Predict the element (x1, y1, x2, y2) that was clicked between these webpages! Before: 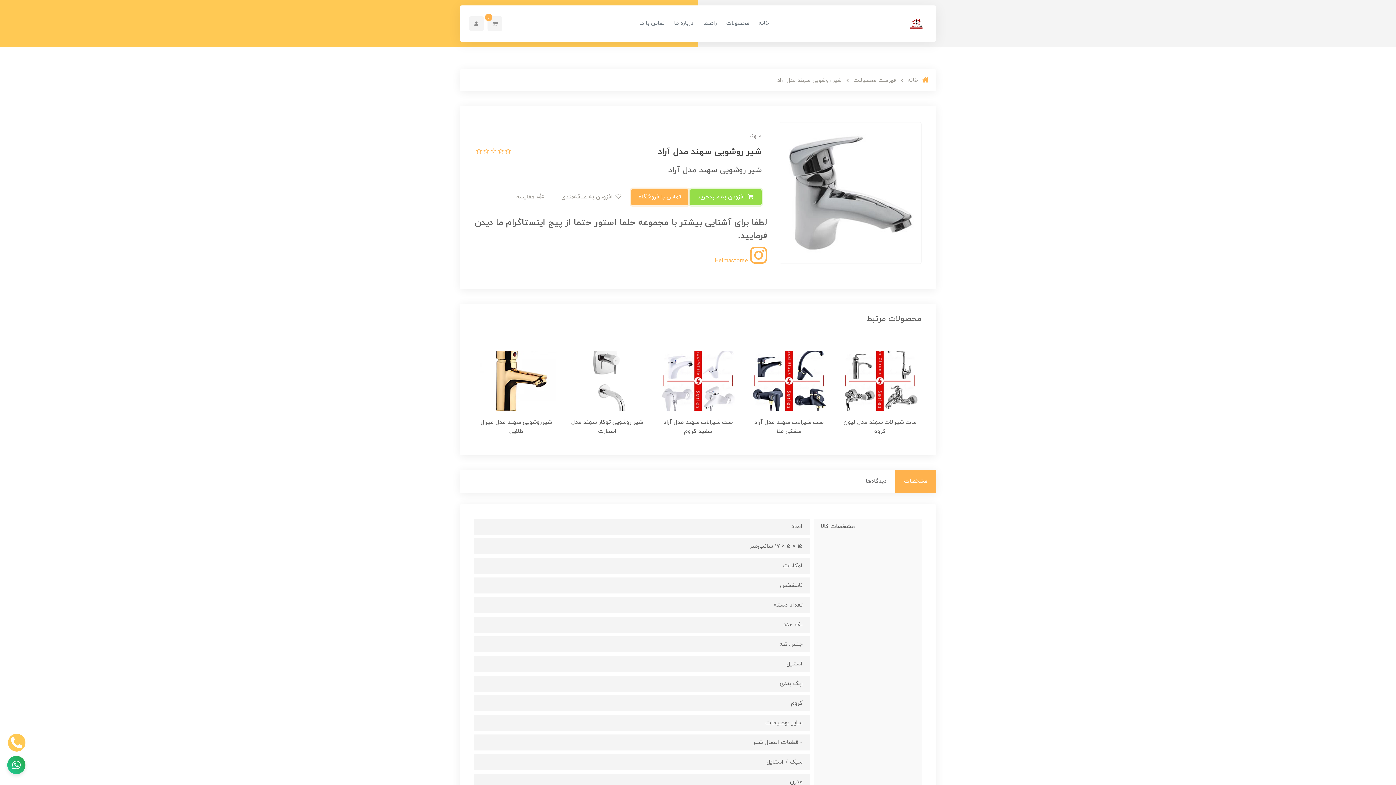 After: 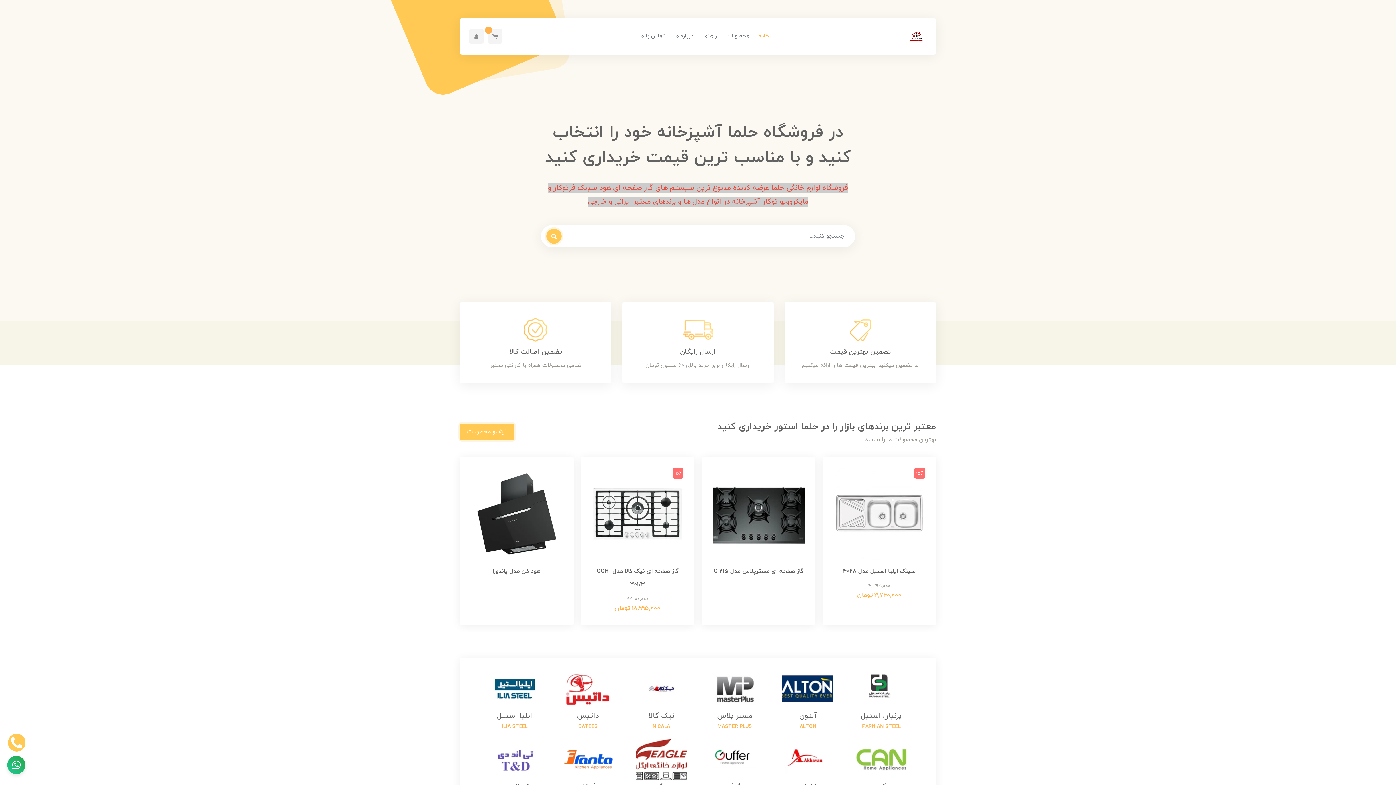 Action: bbox: (754, 15, 774, 31) label: خانه